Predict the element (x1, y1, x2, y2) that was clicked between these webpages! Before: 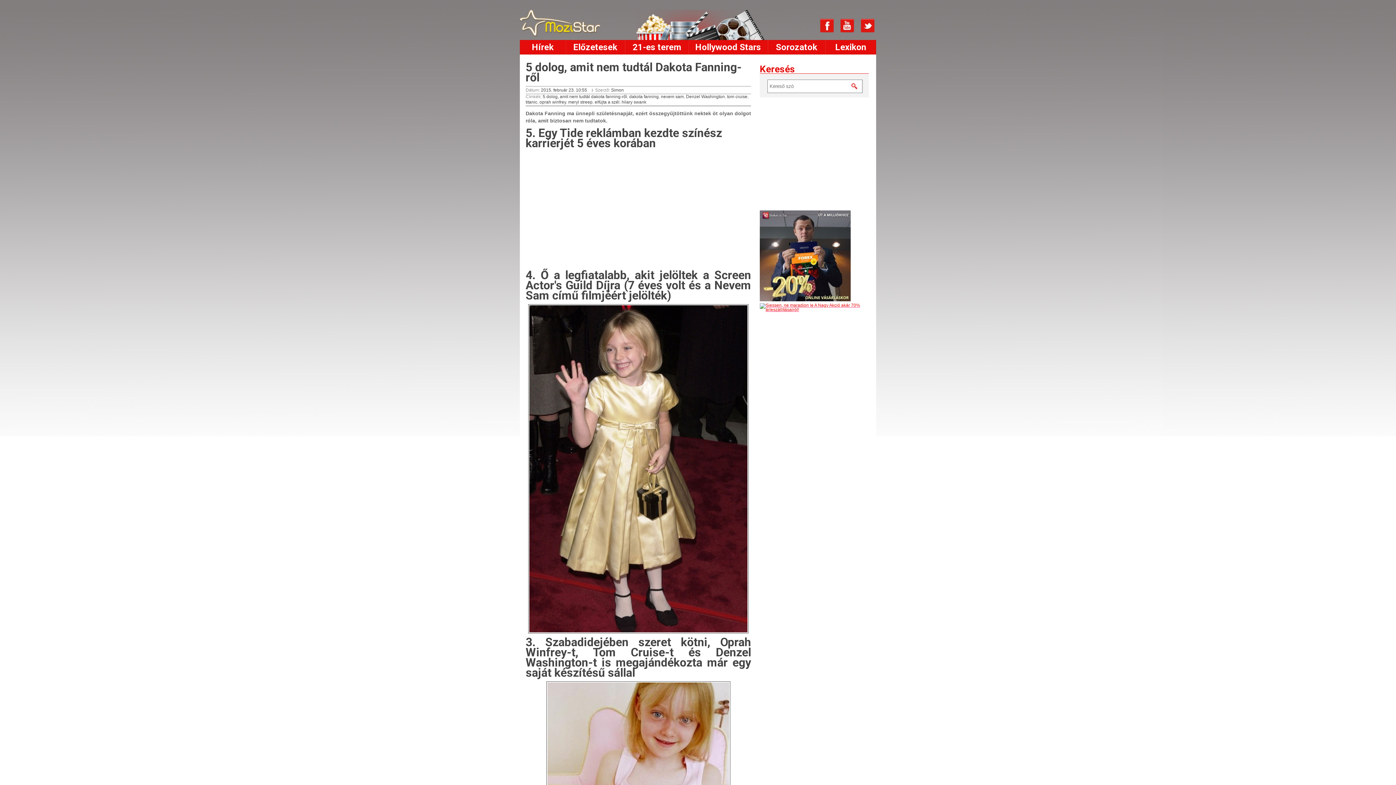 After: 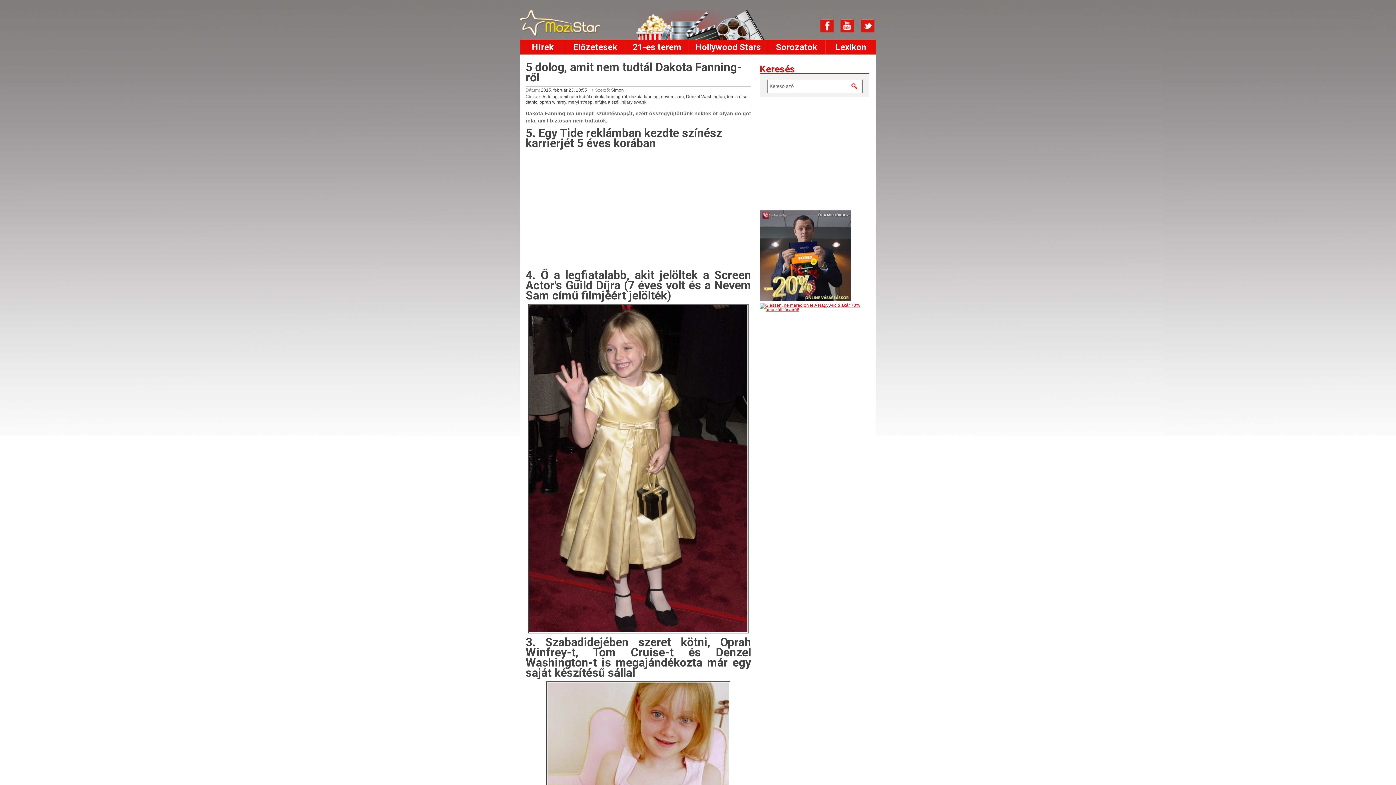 Action: bbox: (760, 307, 869, 312)